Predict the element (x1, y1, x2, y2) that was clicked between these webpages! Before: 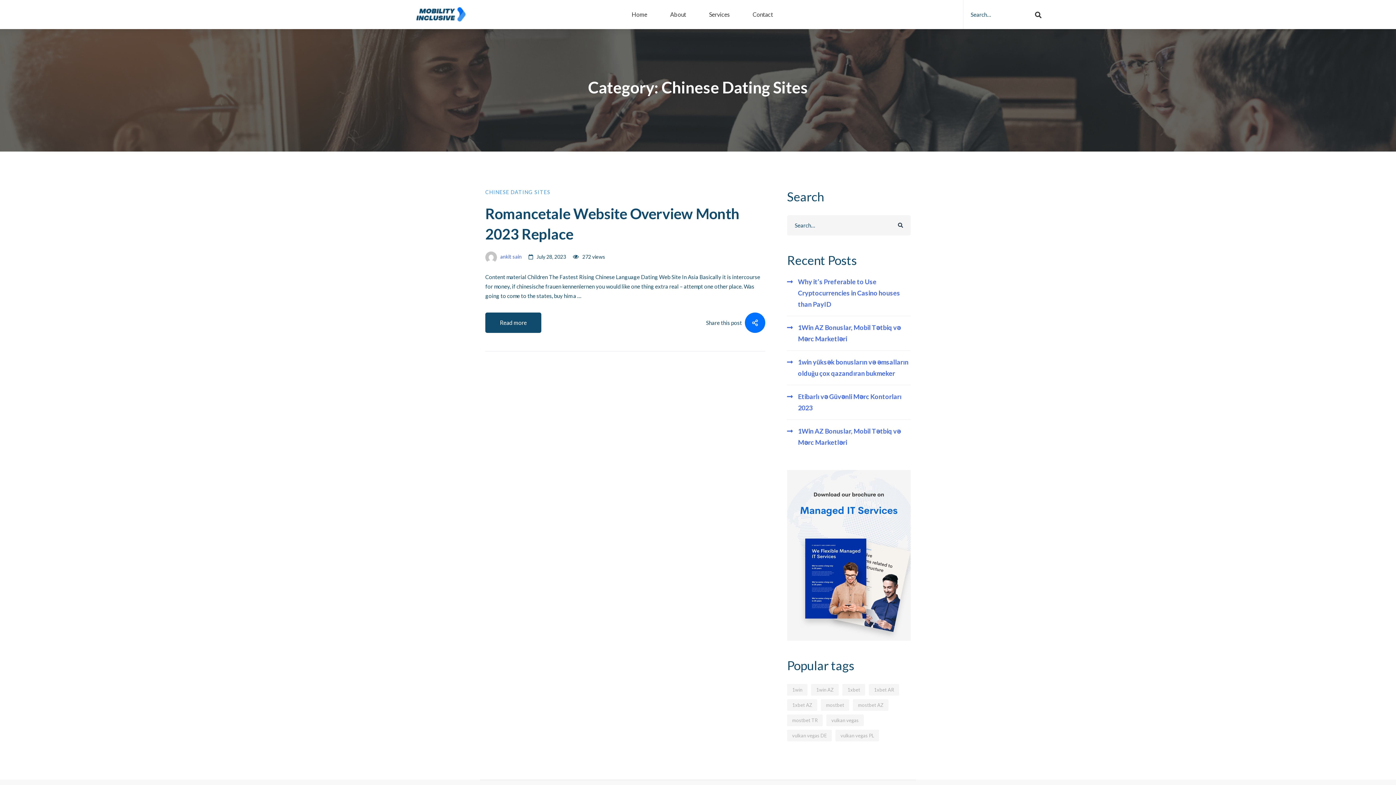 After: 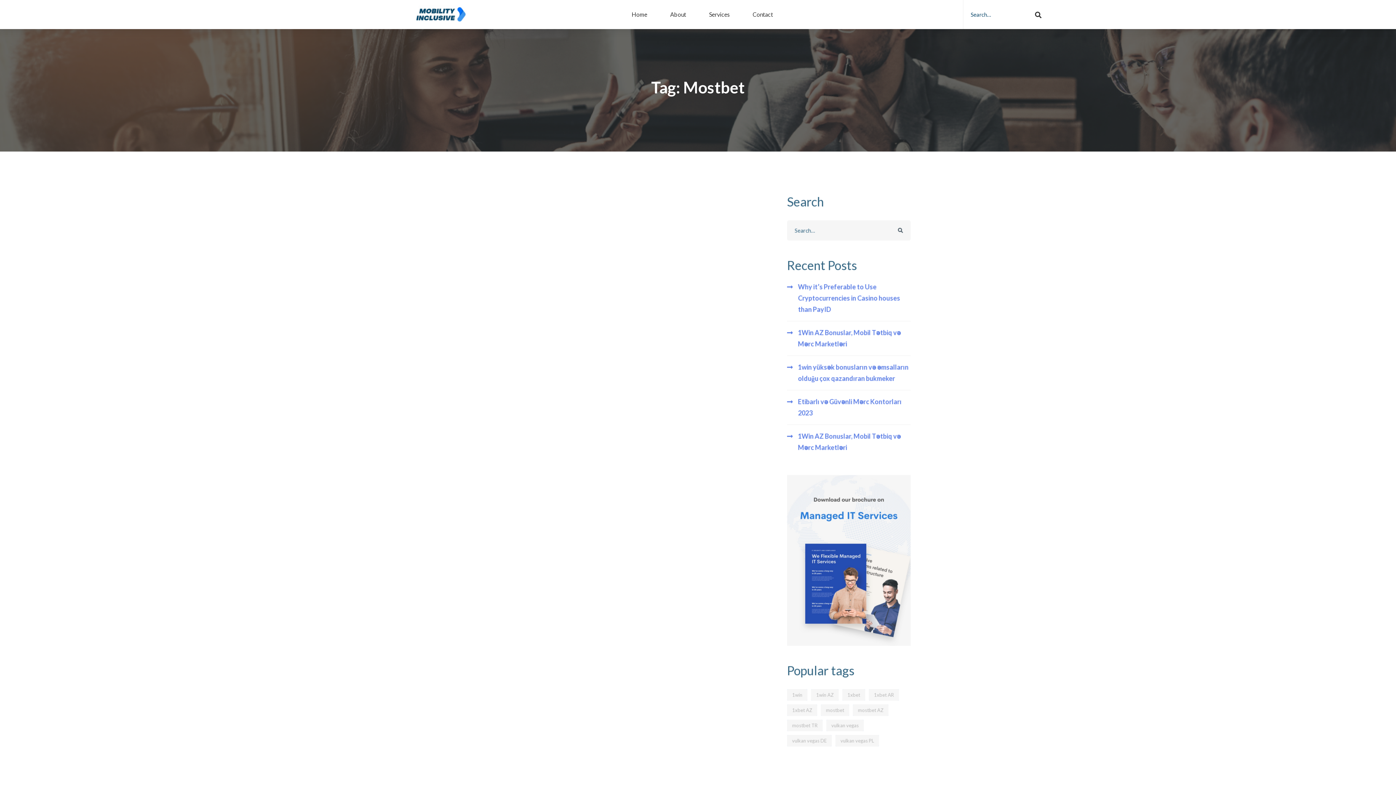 Action: bbox: (821, 699, 849, 711) label: mostbet (8 items)